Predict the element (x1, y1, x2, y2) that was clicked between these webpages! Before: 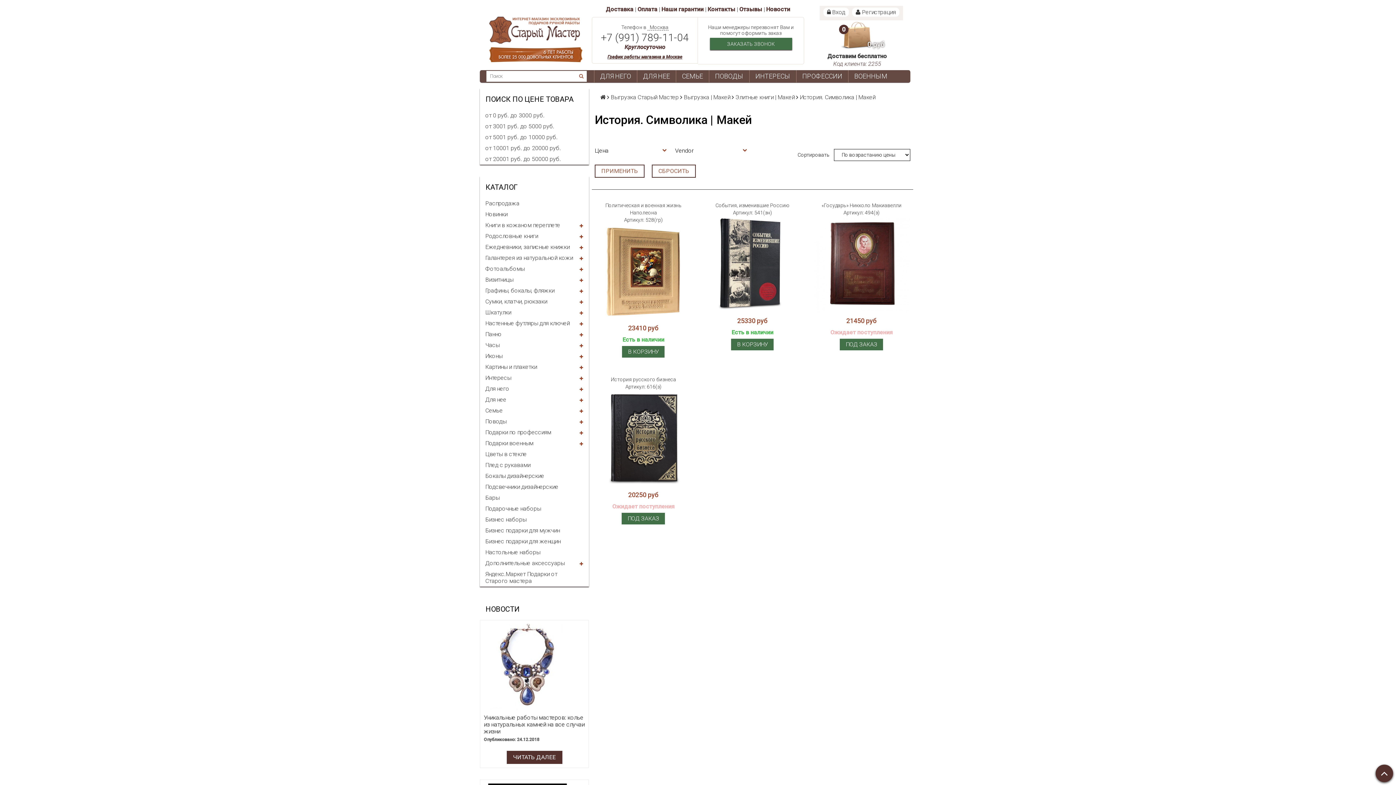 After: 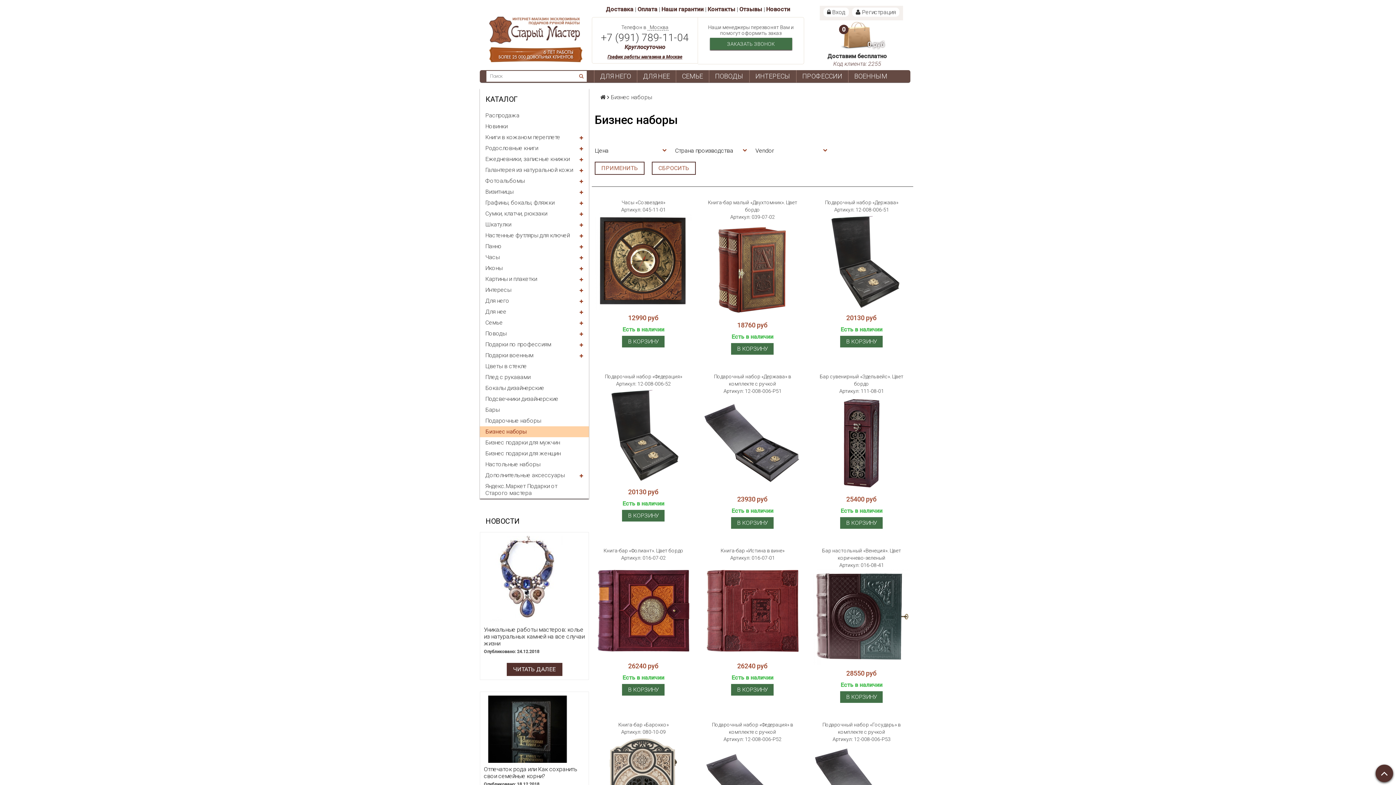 Action: bbox: (480, 514, 589, 525) label: Бизнес наборы